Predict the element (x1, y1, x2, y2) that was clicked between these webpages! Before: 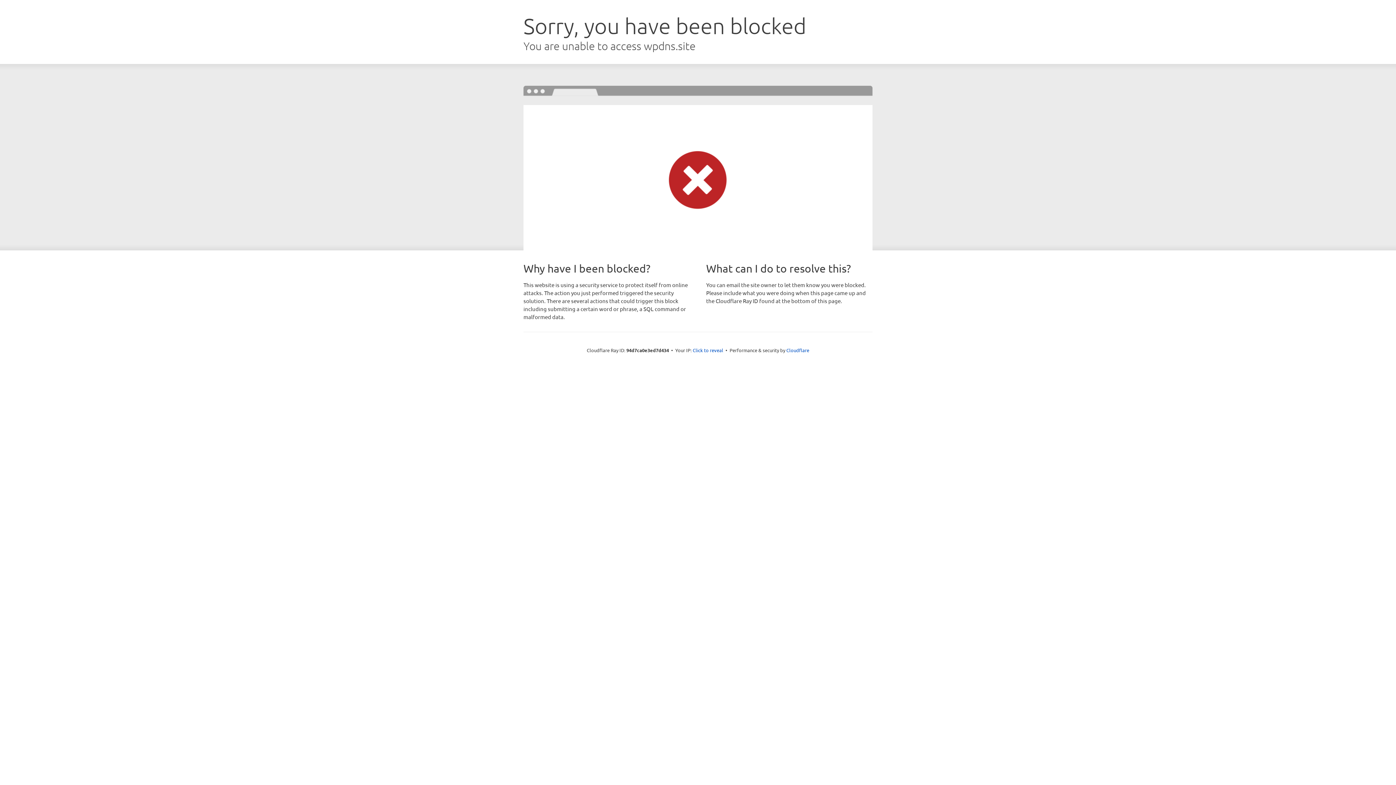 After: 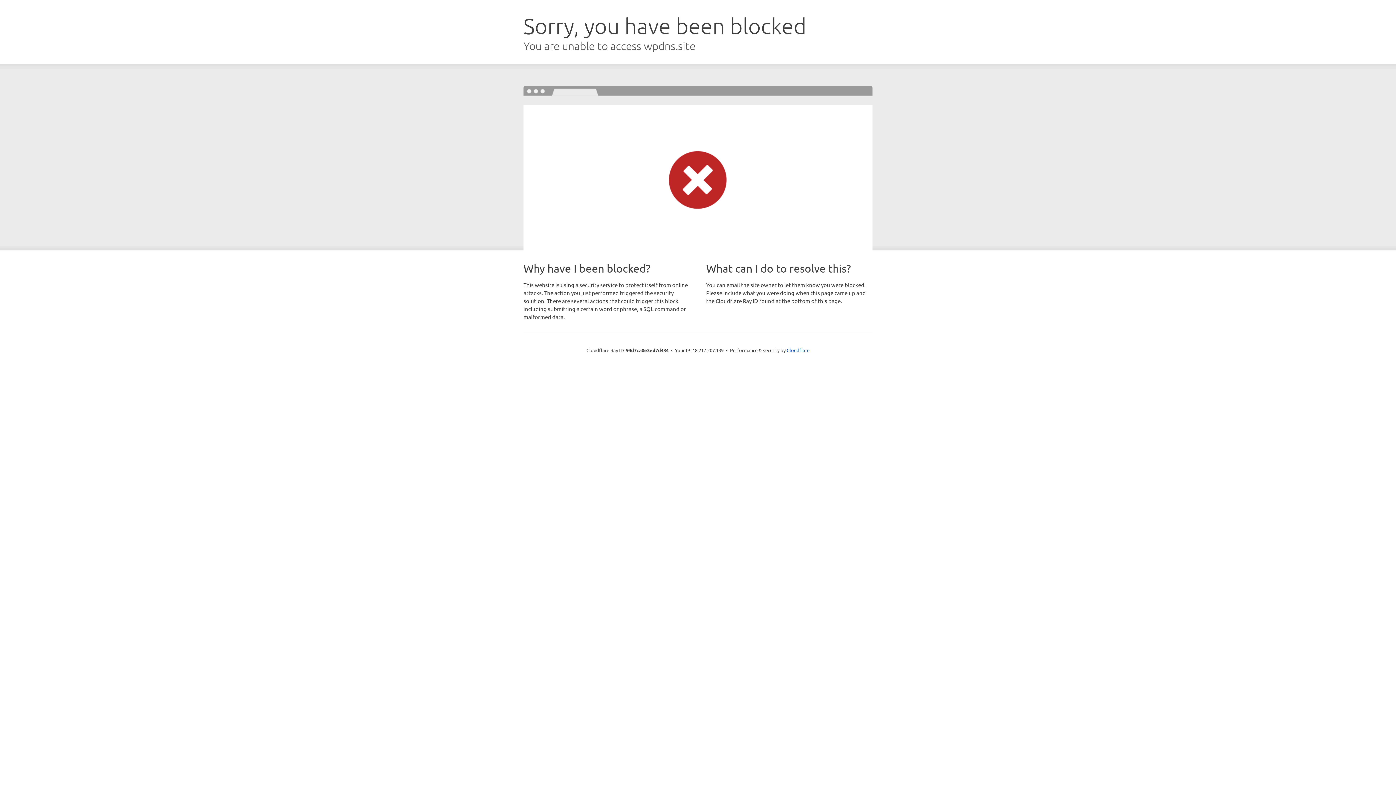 Action: label: Click to reveal bbox: (692, 346, 723, 353)